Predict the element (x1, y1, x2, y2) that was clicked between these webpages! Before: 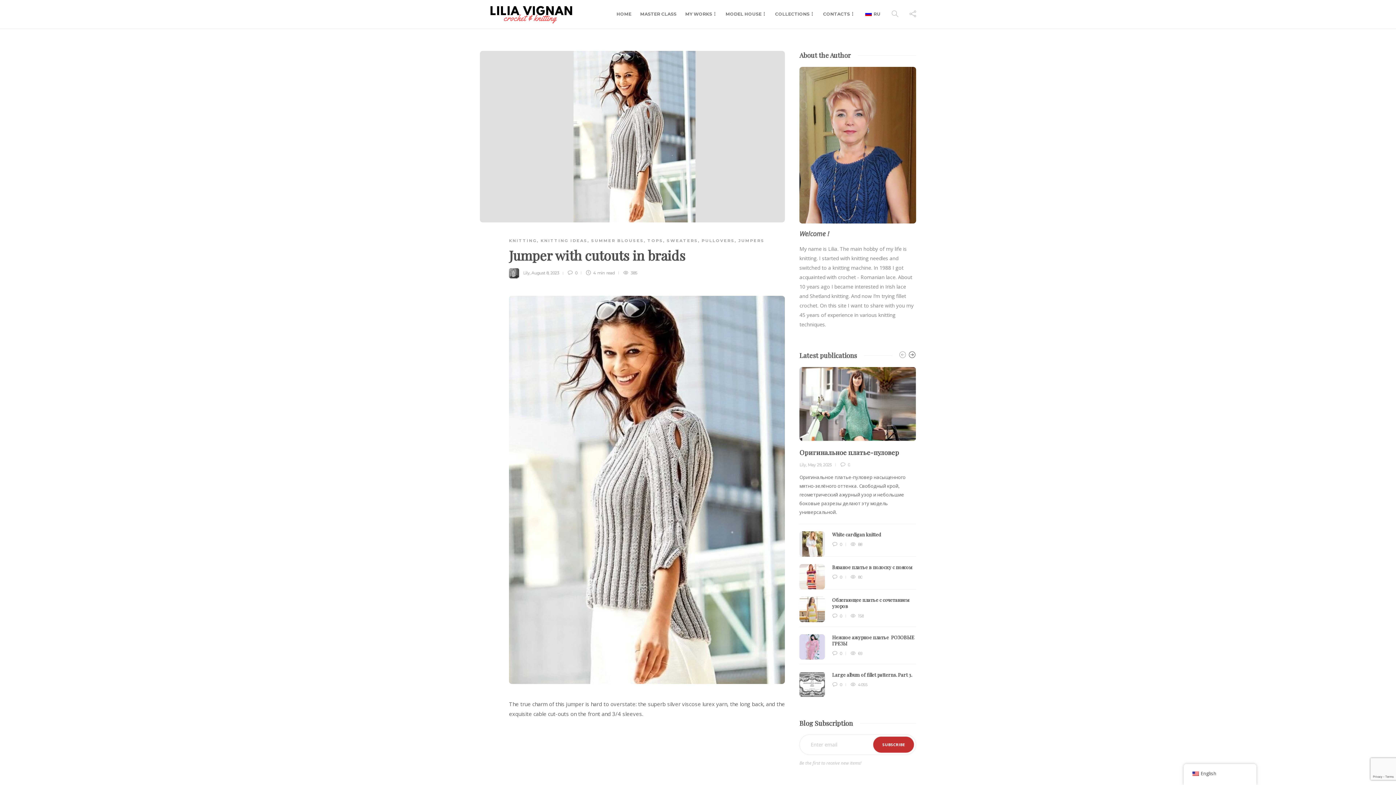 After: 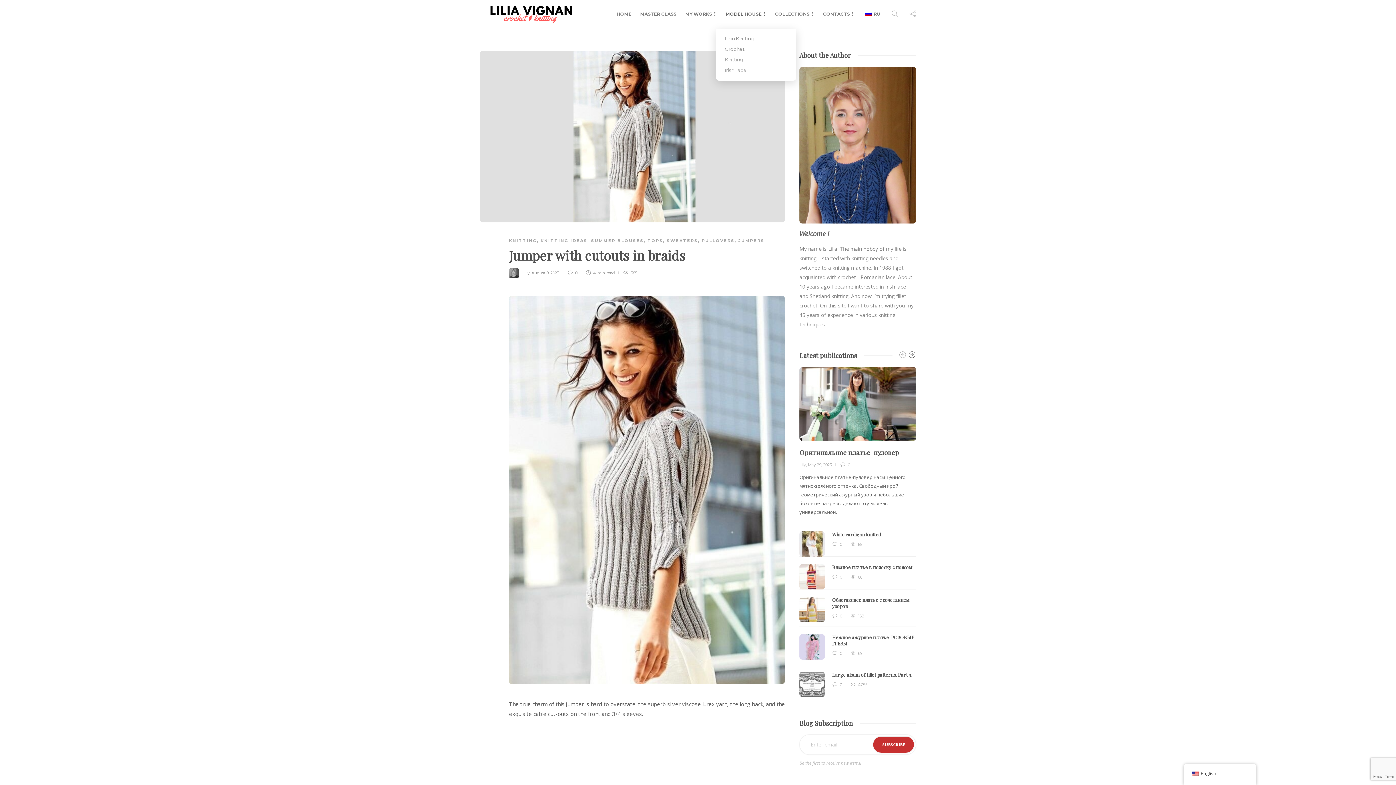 Action: label: MODEL HOUSE bbox: (725, 0, 766, 28)